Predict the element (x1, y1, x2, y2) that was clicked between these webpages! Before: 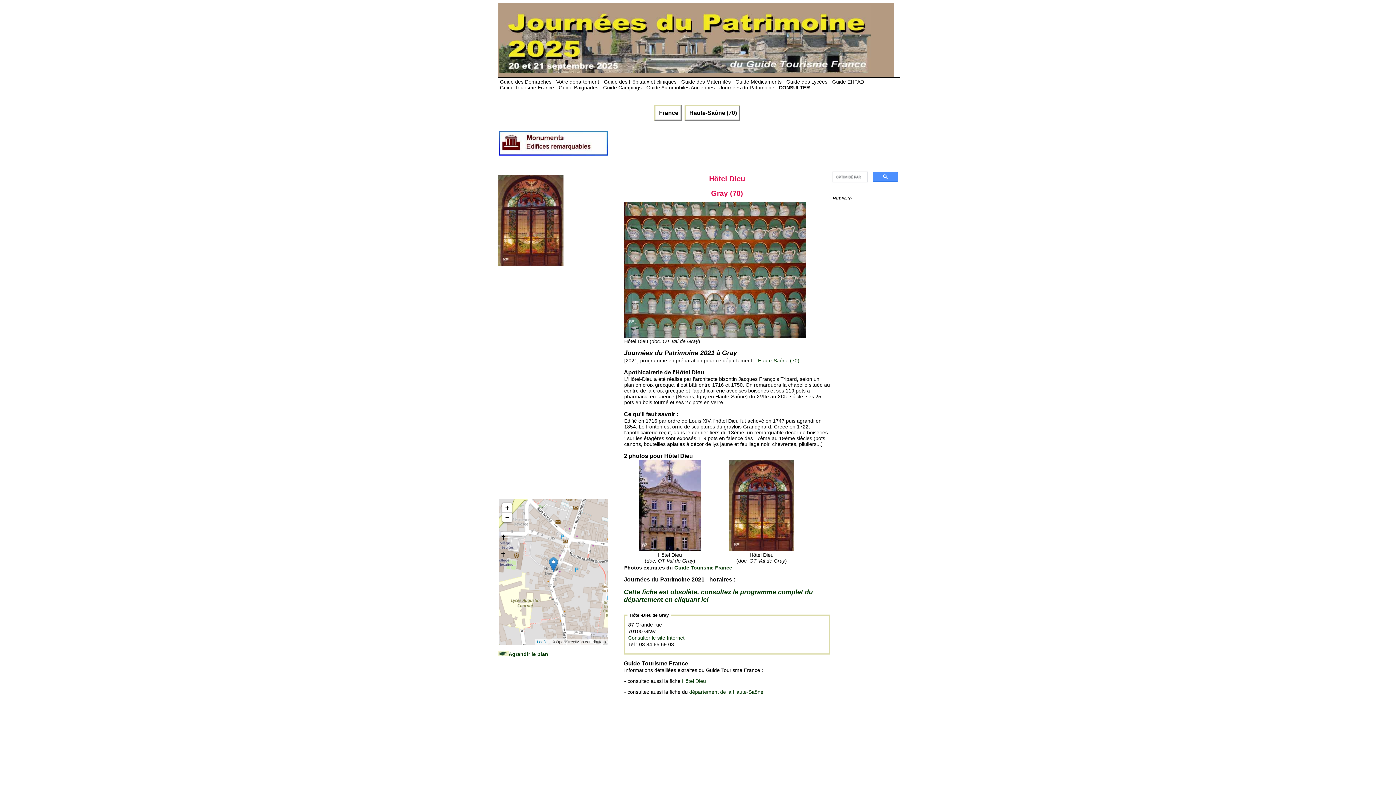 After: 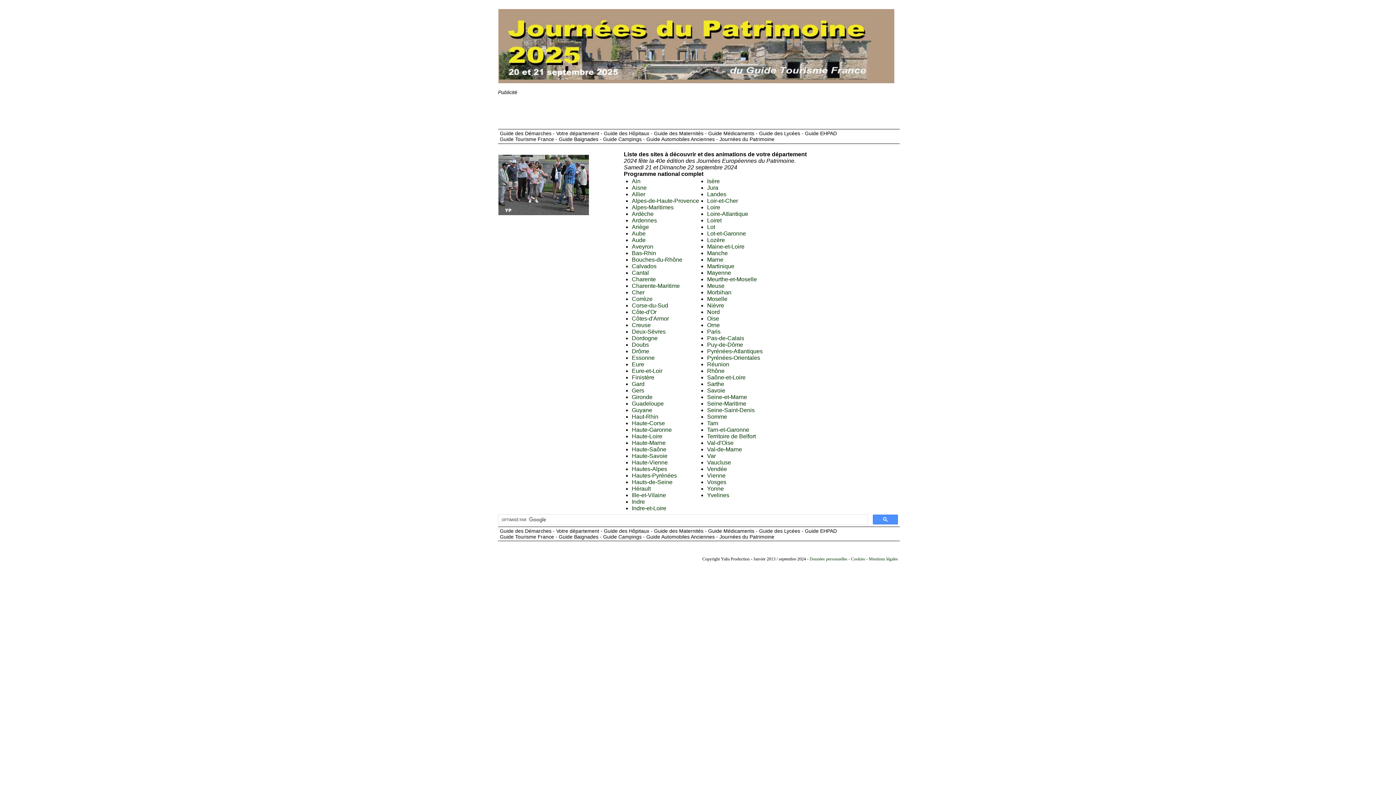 Action: bbox: (499, 68, 871, 74)